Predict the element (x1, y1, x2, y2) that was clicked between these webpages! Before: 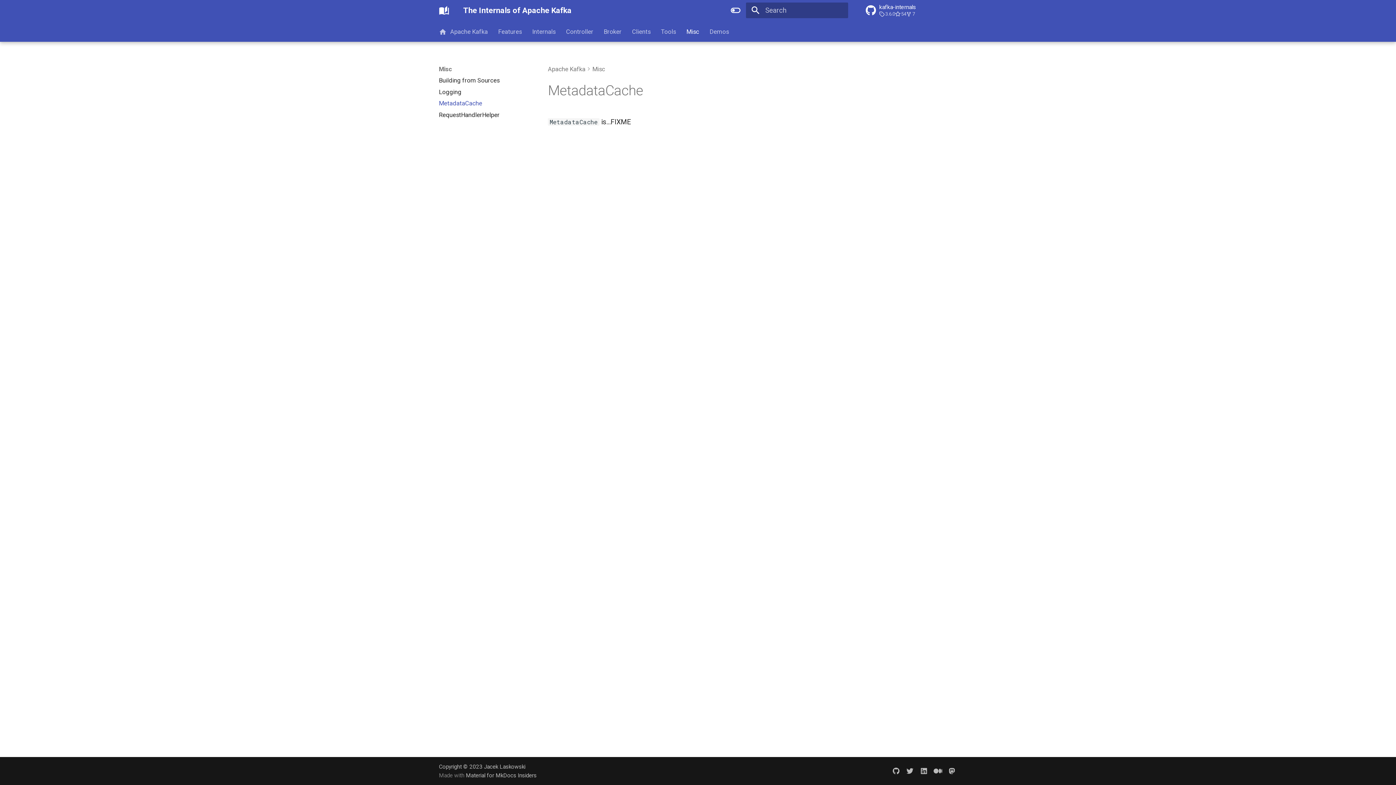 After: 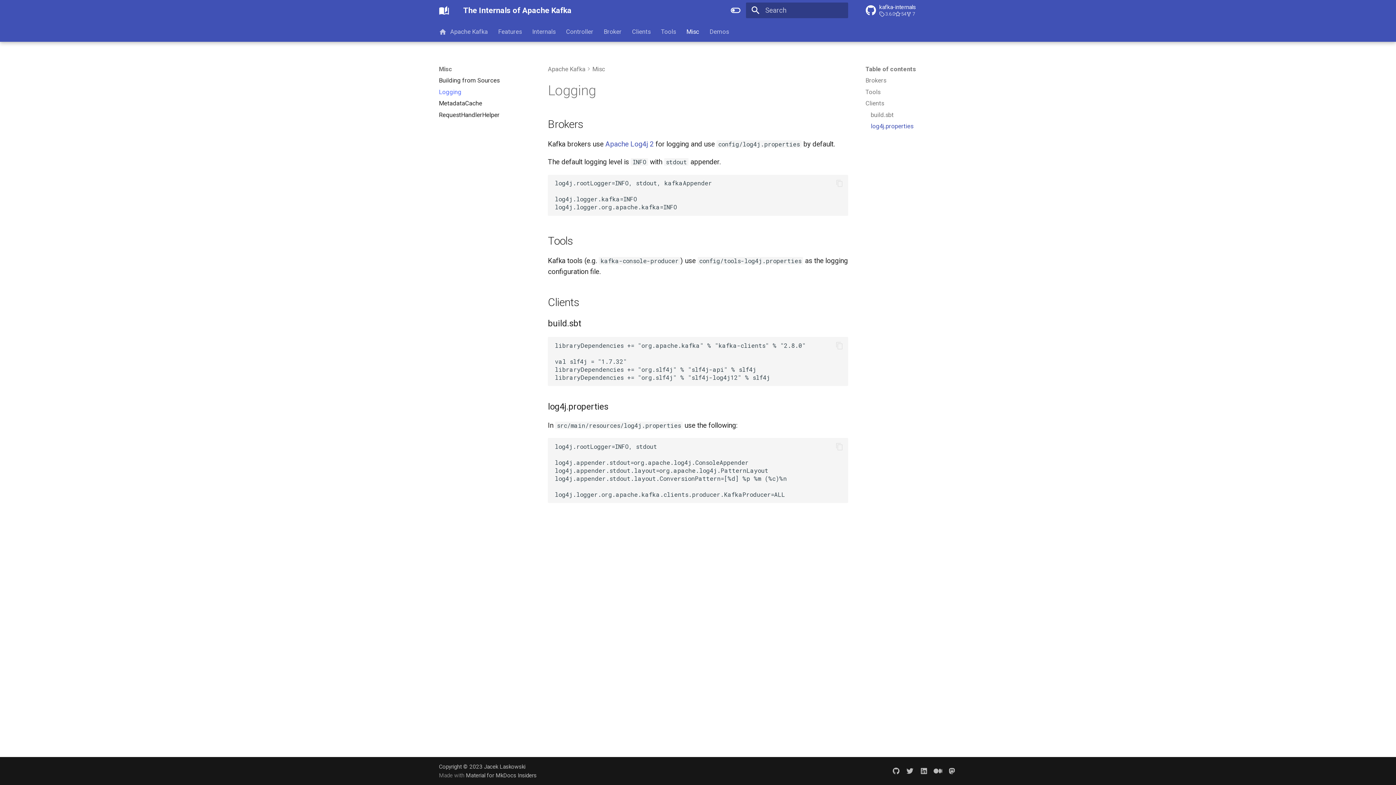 Action: label: Logging bbox: (438, 88, 530, 95)